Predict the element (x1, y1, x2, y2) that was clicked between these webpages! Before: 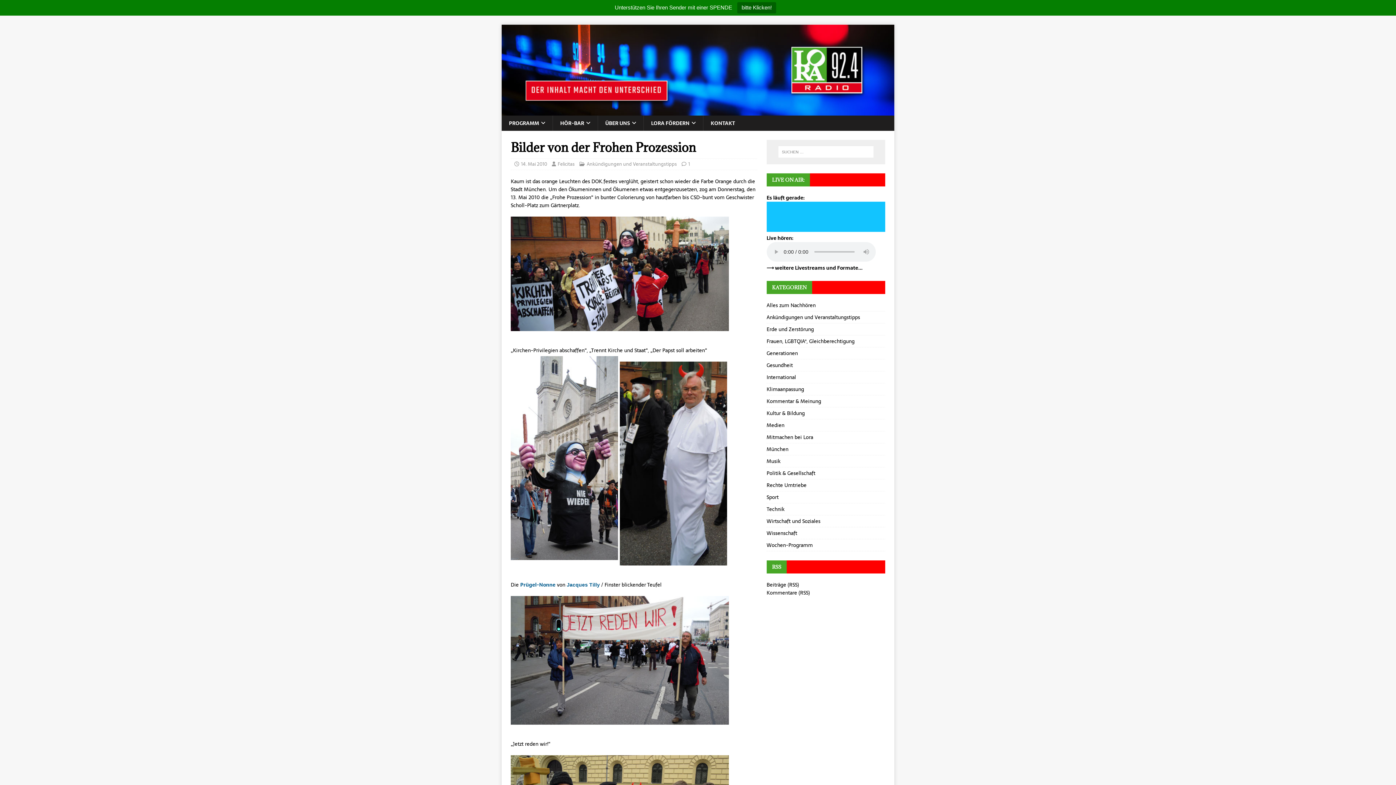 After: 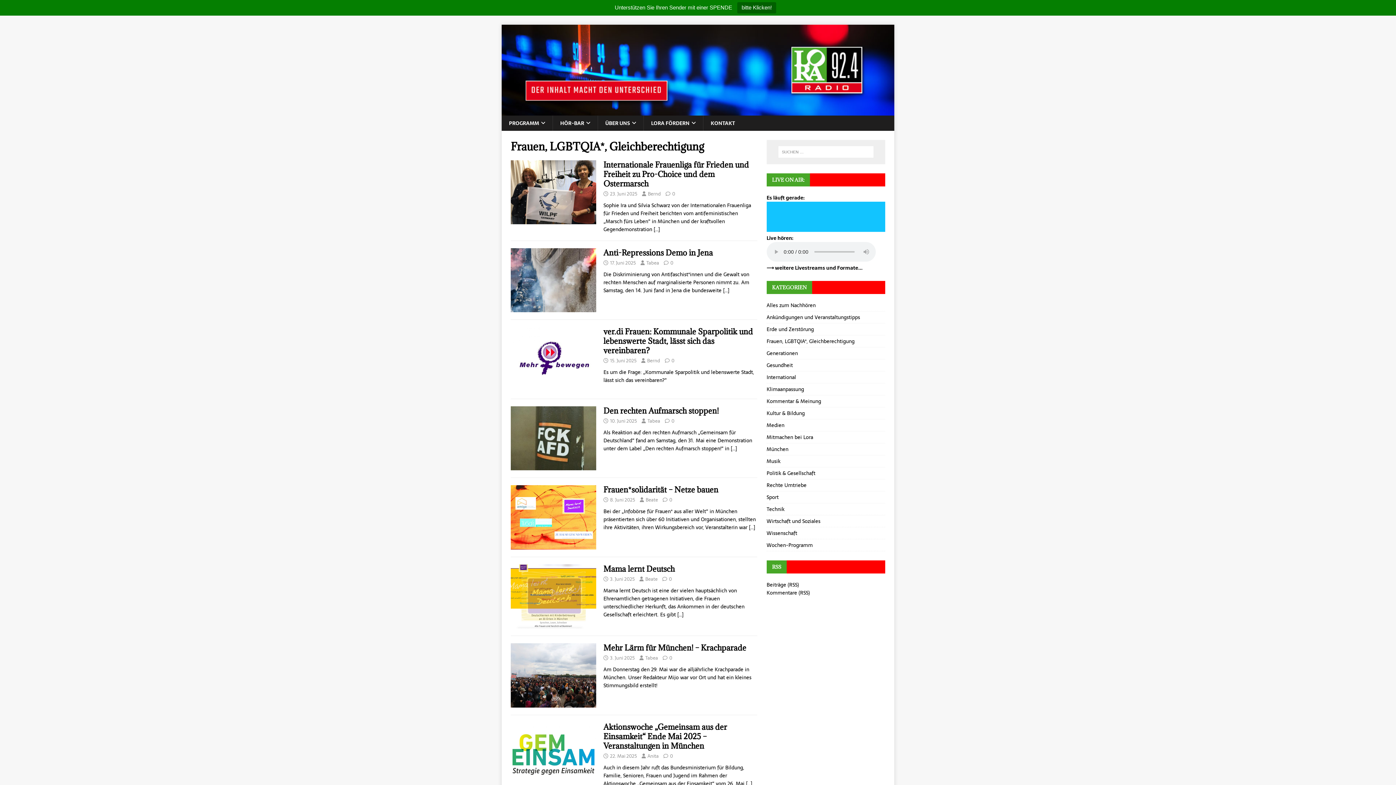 Action: bbox: (766, 335, 885, 347) label: Frauen, LGBTQIA*, Gleichberechtigung